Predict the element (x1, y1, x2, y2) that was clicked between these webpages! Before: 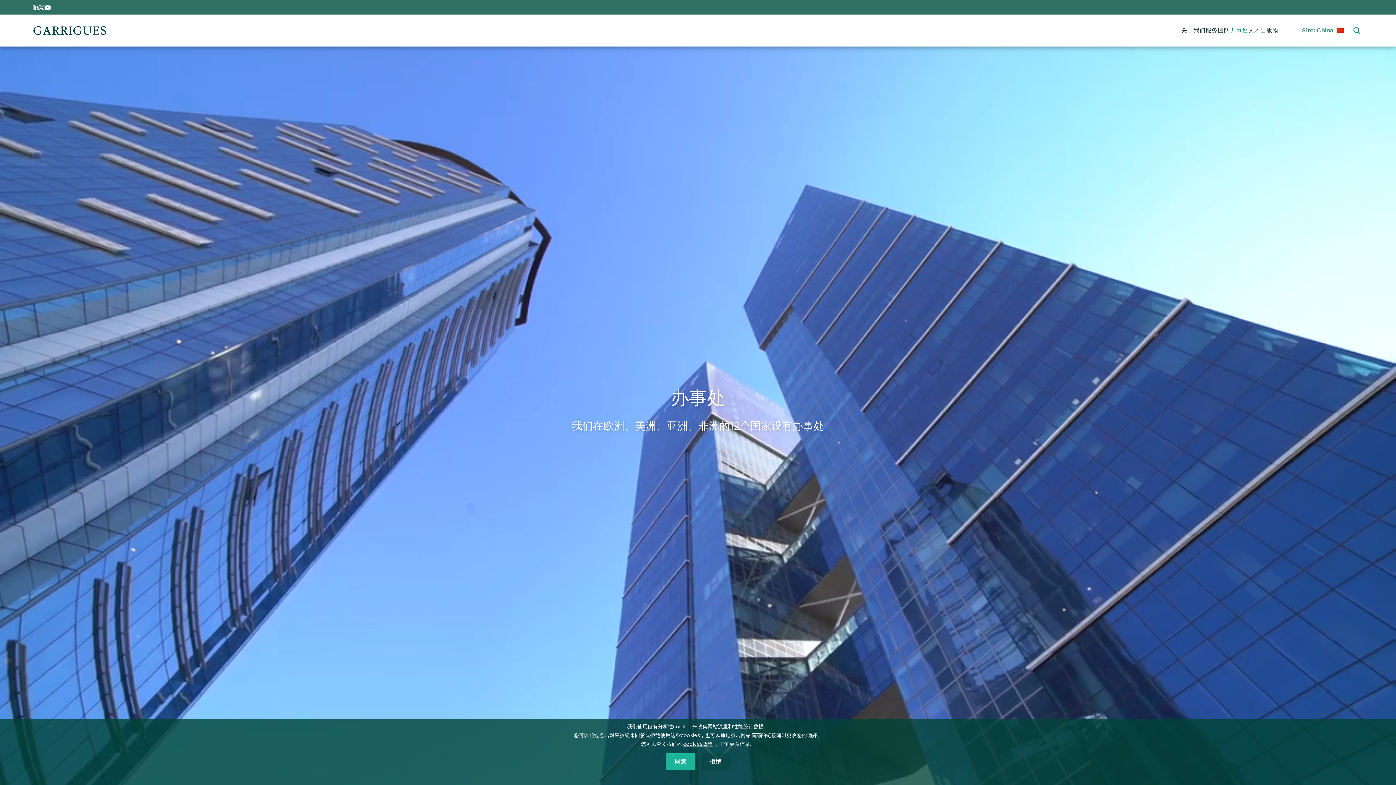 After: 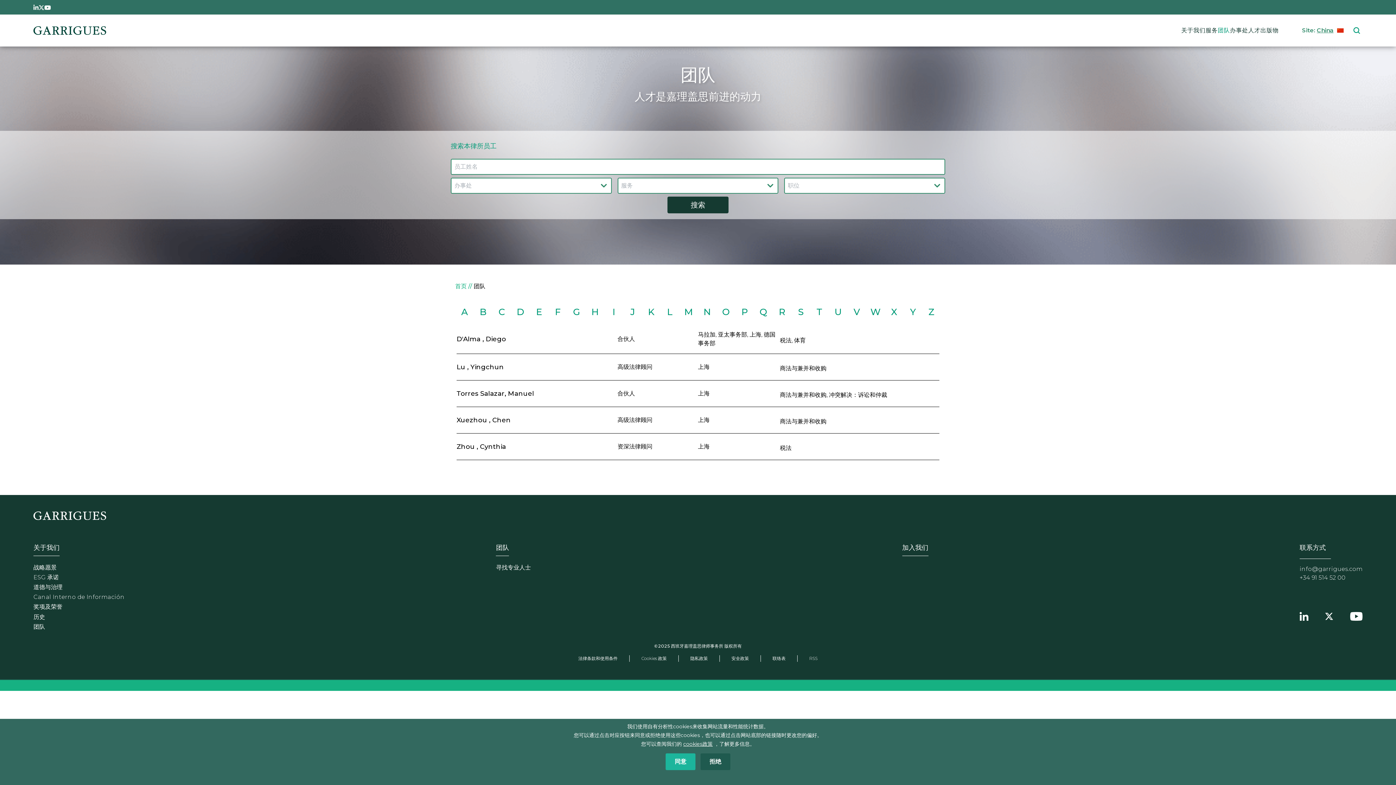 Action: label: 团队 bbox: (1218, 26, 1230, 33)